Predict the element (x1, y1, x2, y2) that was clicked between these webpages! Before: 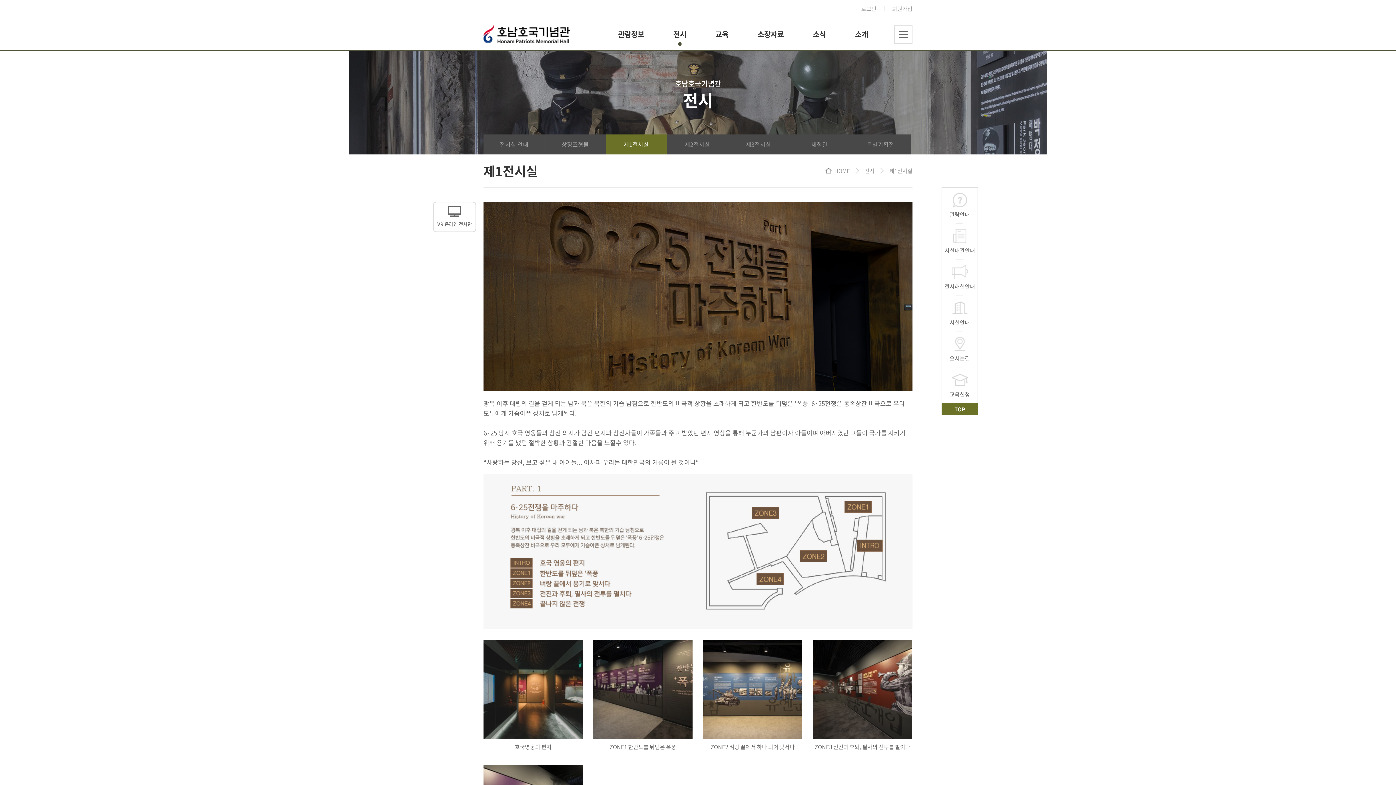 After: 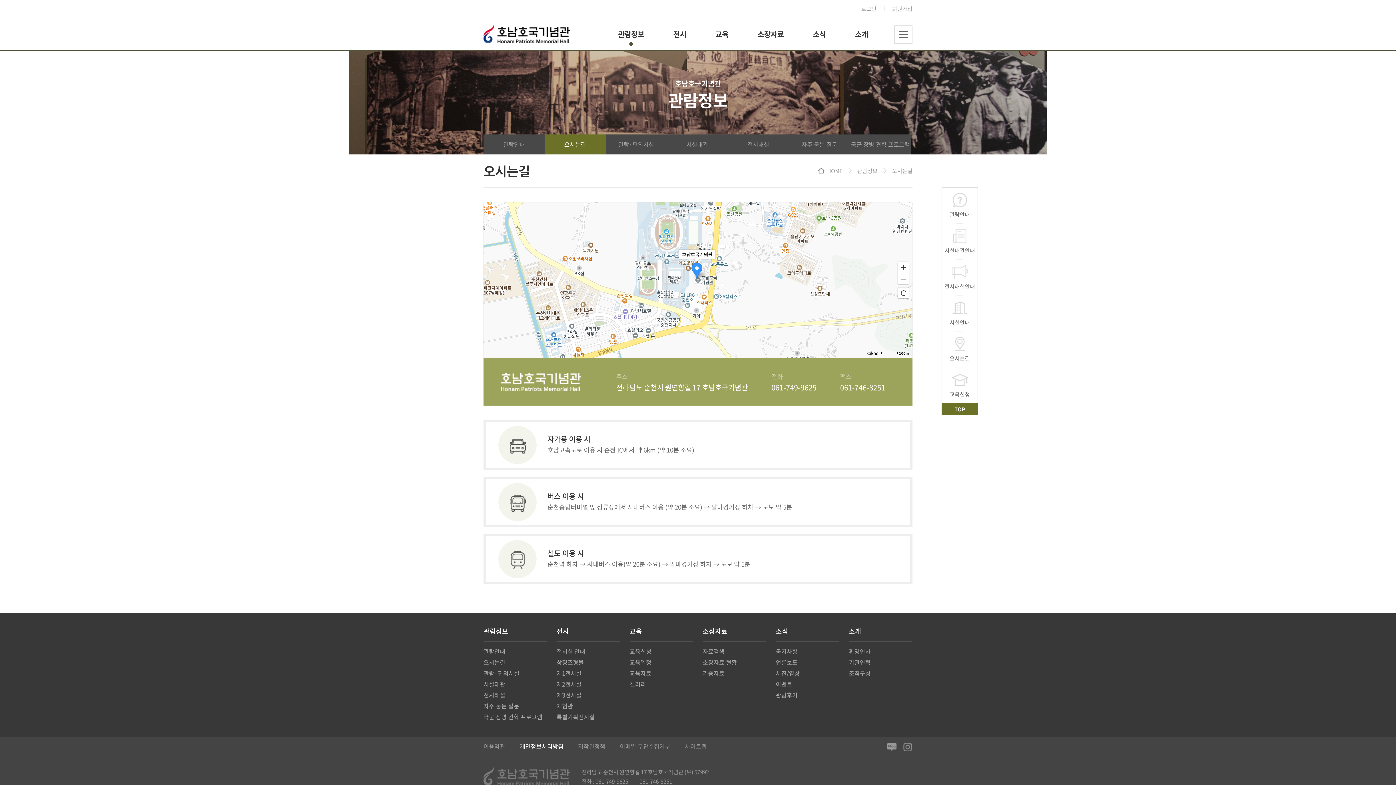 Action: label: 오시는길 bbox: (942, 331, 977, 367)